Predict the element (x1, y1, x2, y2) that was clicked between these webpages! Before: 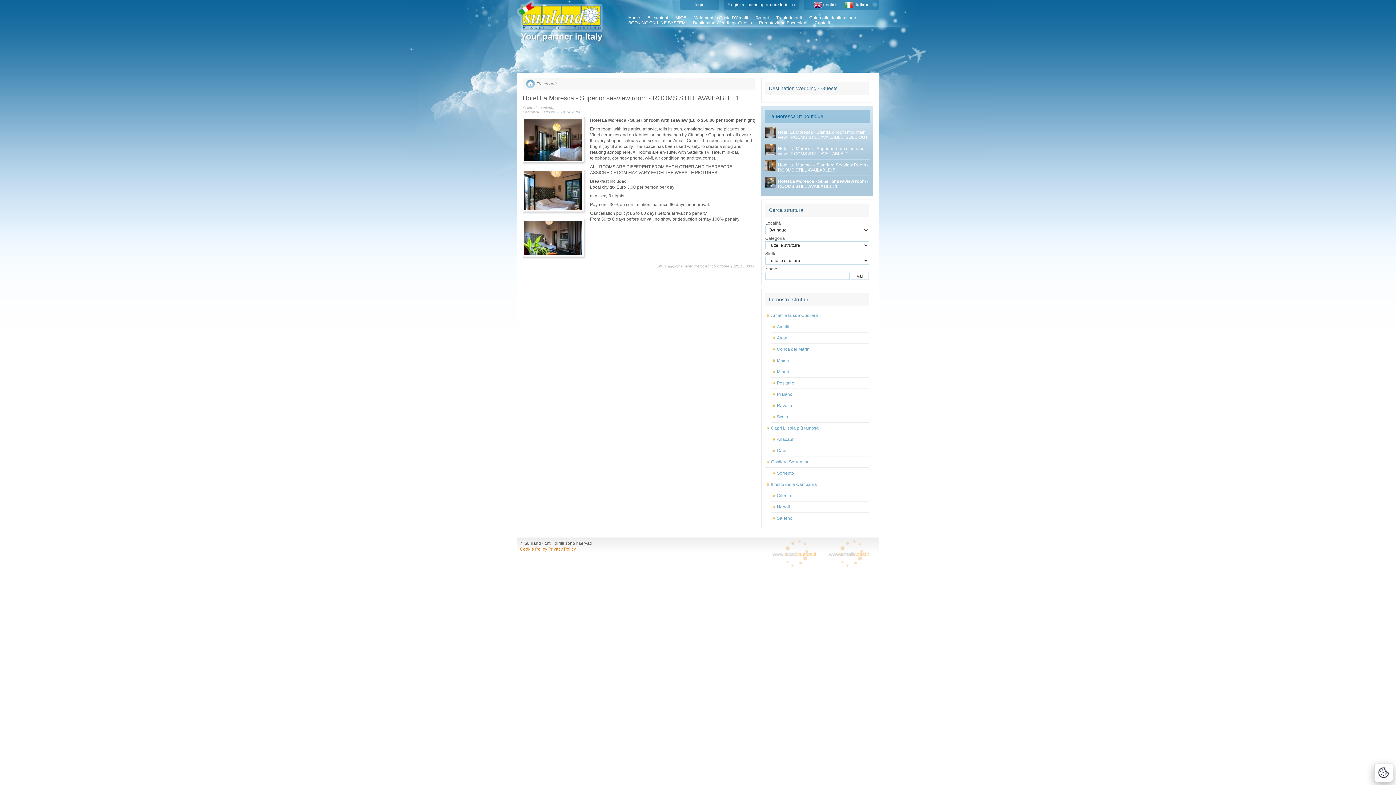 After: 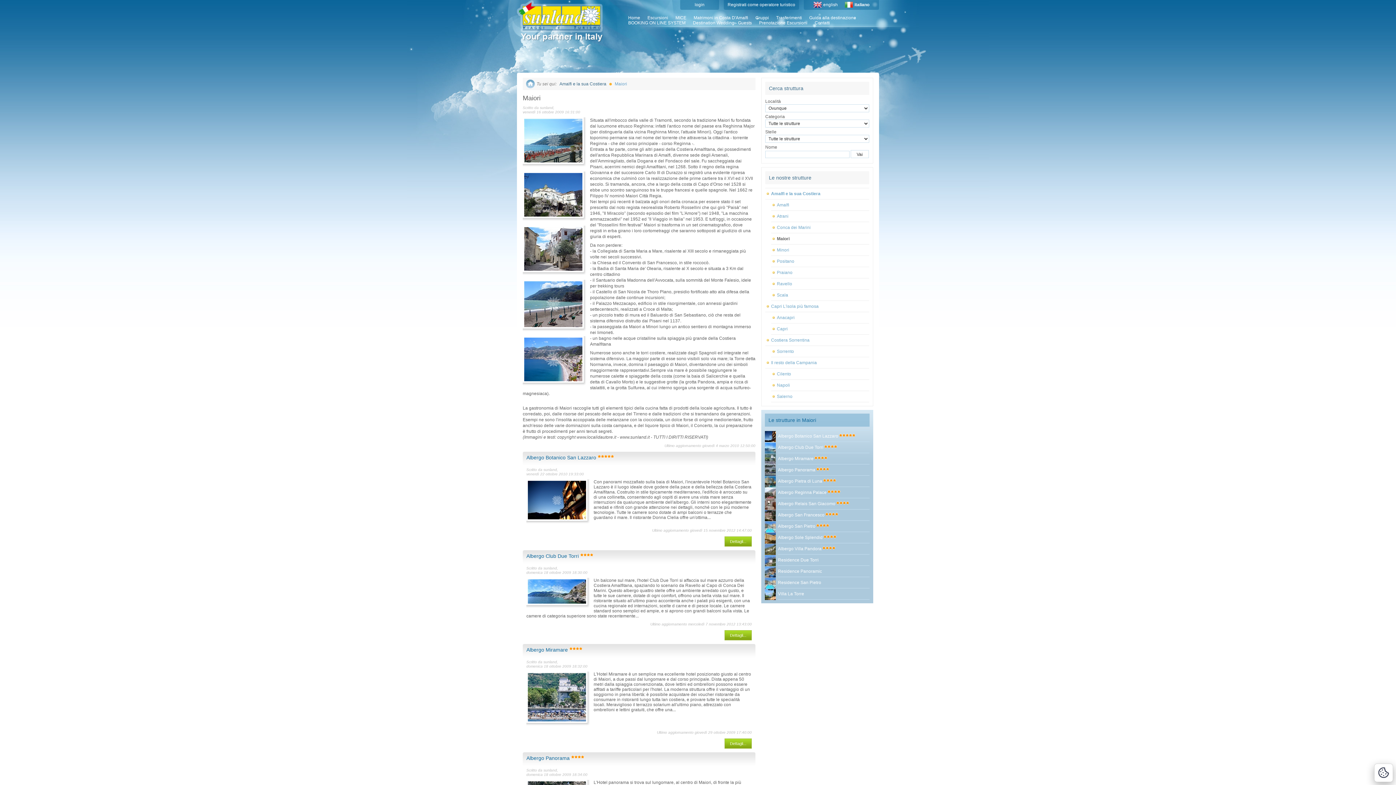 Action: label: Maiori bbox: (771, 355, 869, 366)